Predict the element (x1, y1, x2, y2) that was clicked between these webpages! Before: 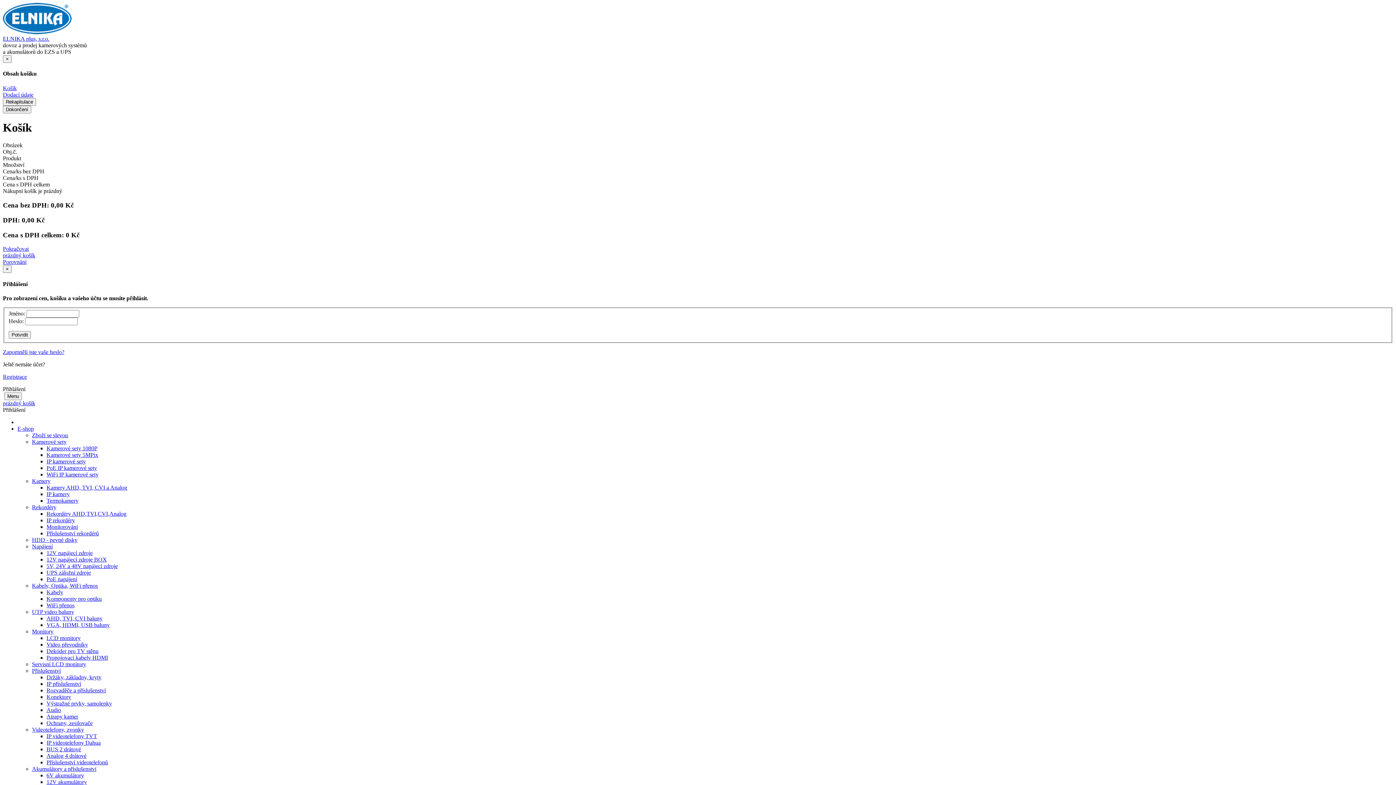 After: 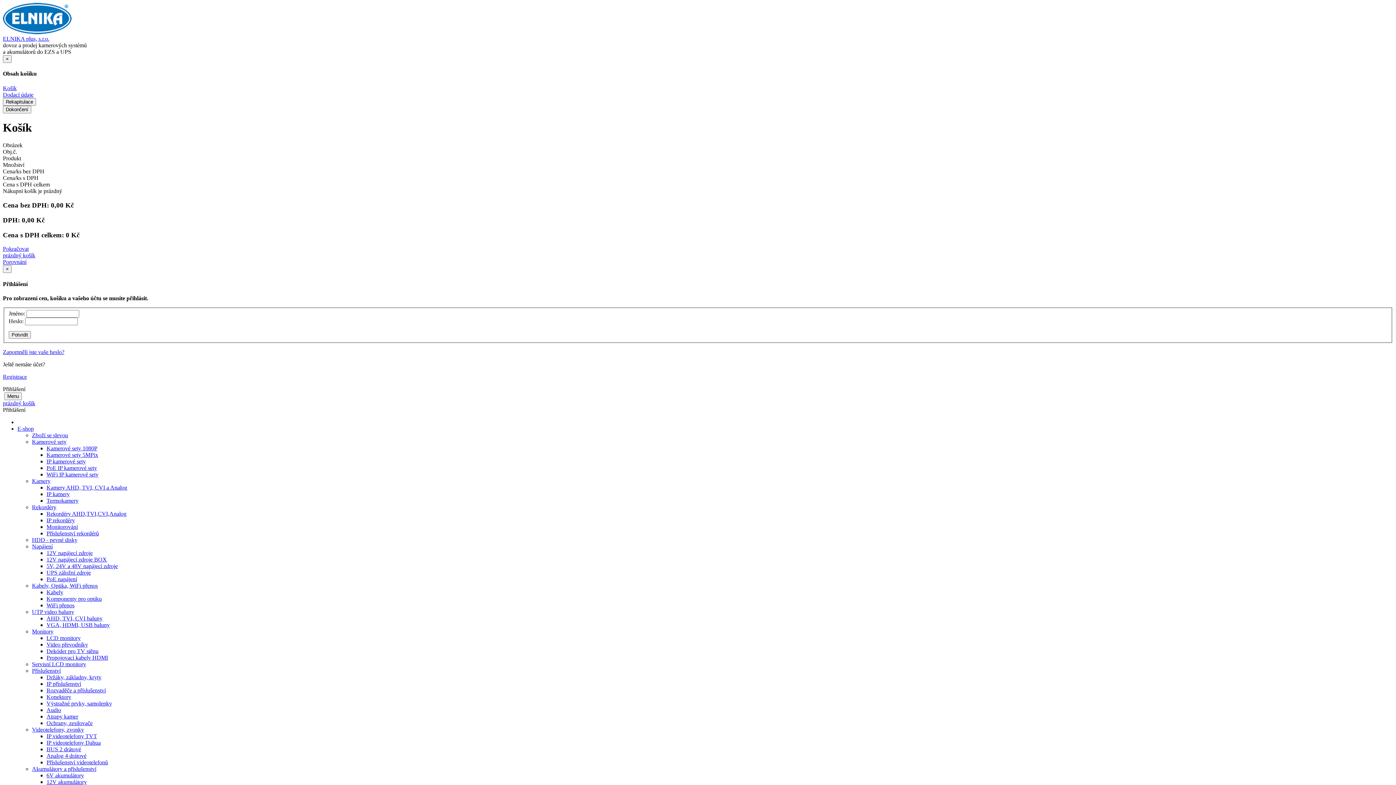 Action: bbox: (17, 425, 33, 432) label: E-shop